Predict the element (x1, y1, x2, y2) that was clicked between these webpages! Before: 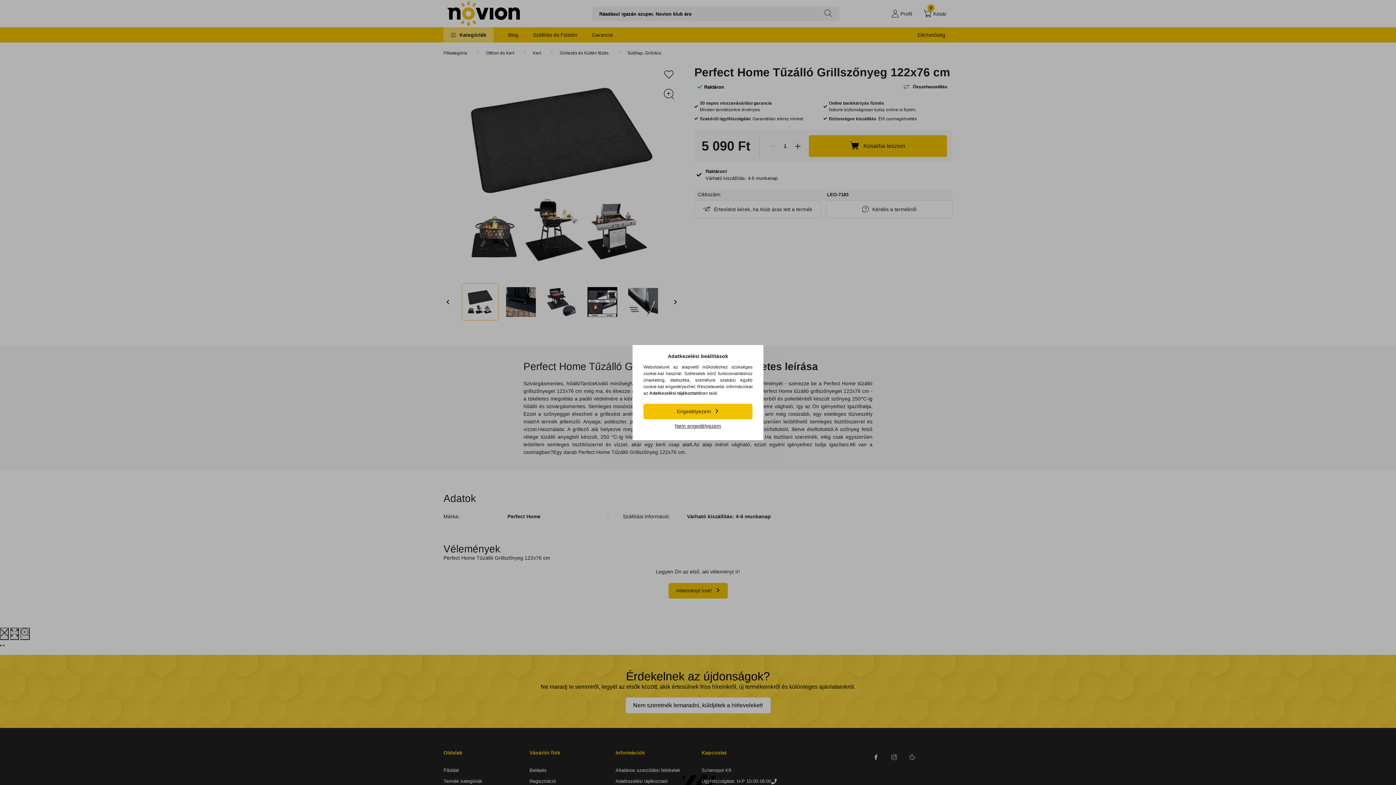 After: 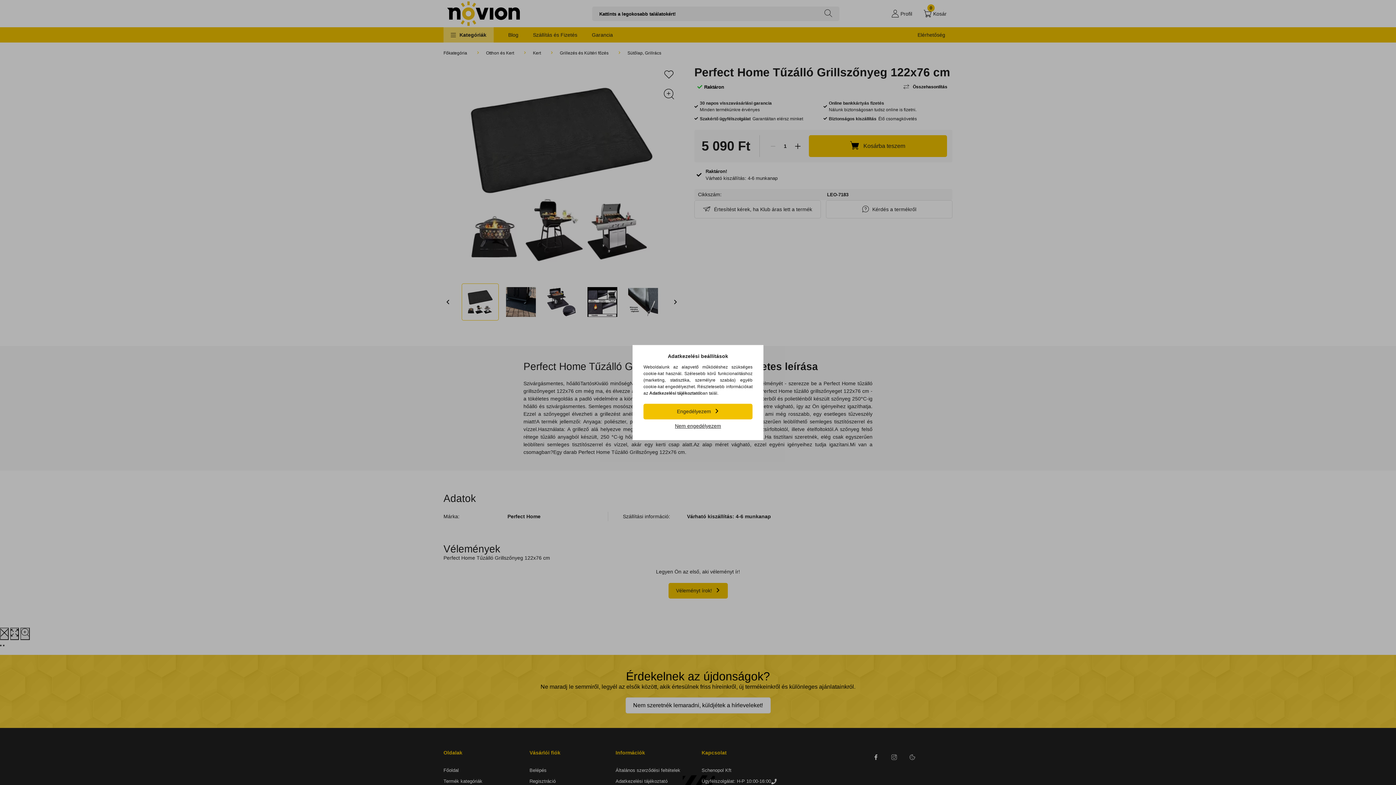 Action: bbox: (649, 390, 700, 396) label: Adatkezelési tájékoztató